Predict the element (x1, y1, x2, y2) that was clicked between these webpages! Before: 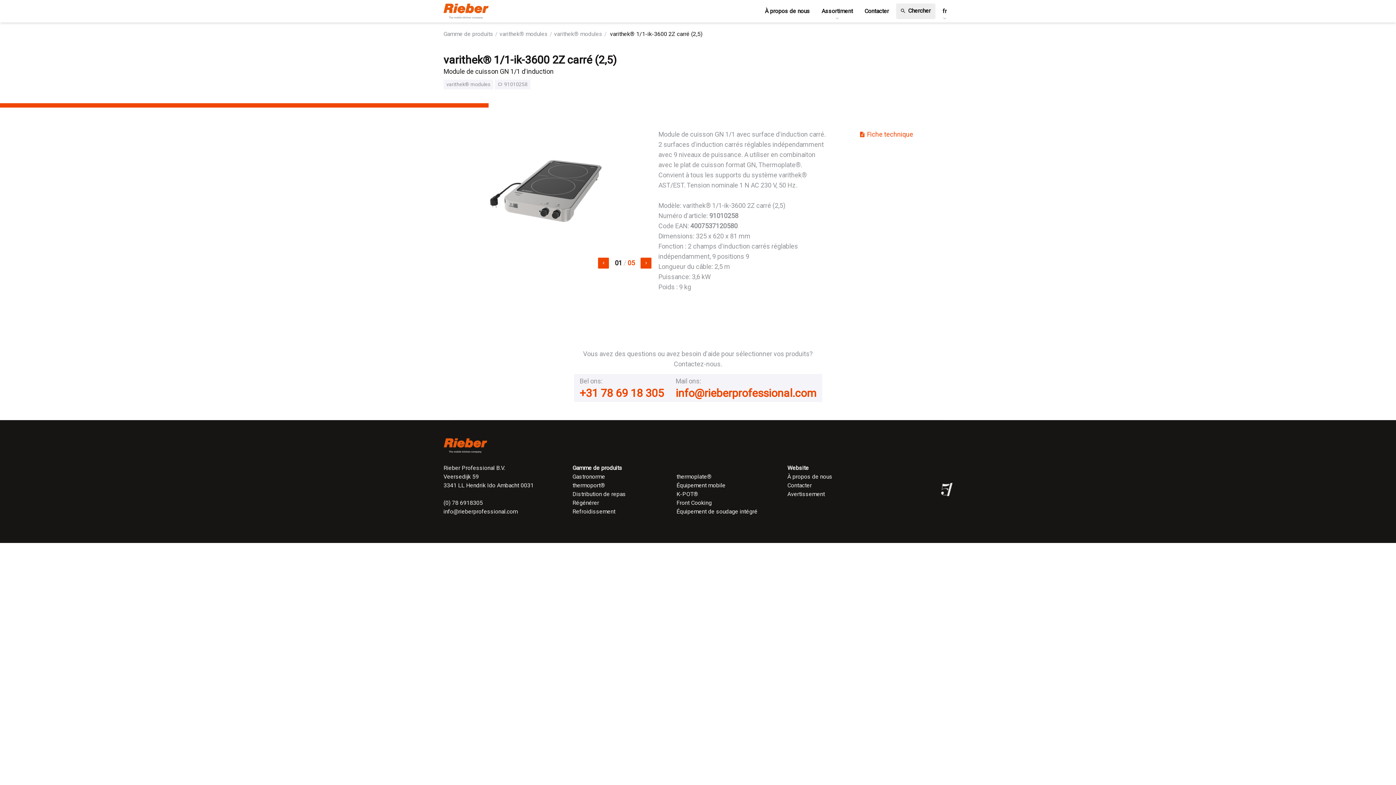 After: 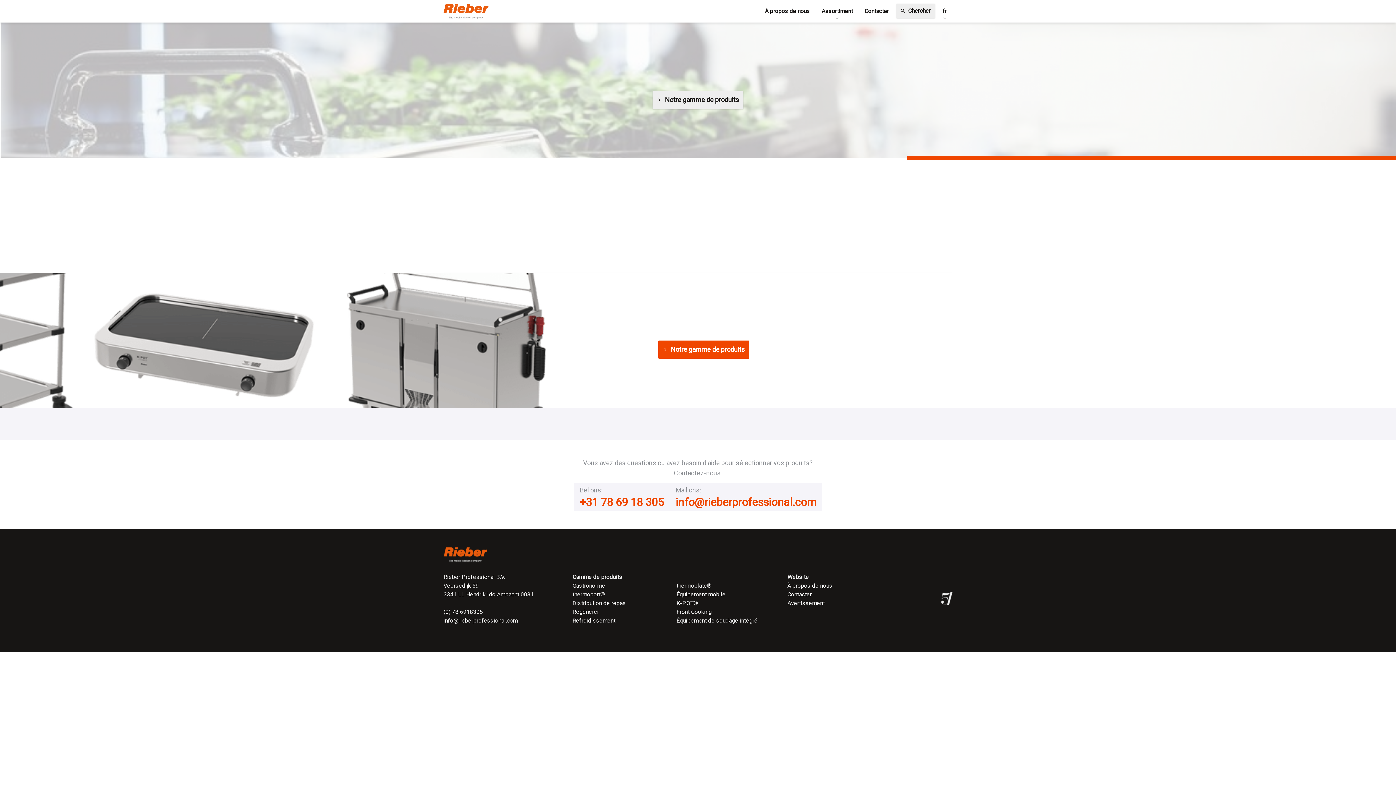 Action: bbox: (443, 3, 488, 18)